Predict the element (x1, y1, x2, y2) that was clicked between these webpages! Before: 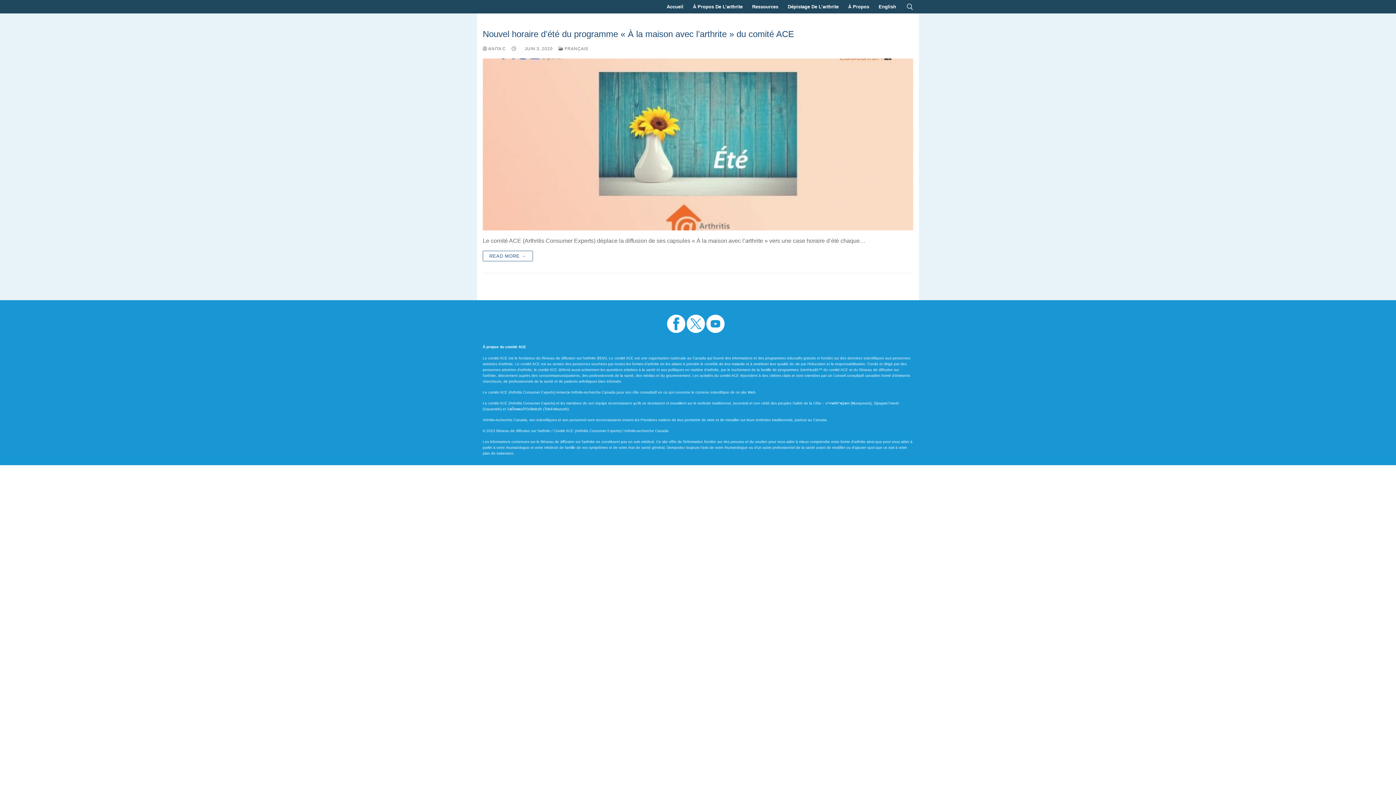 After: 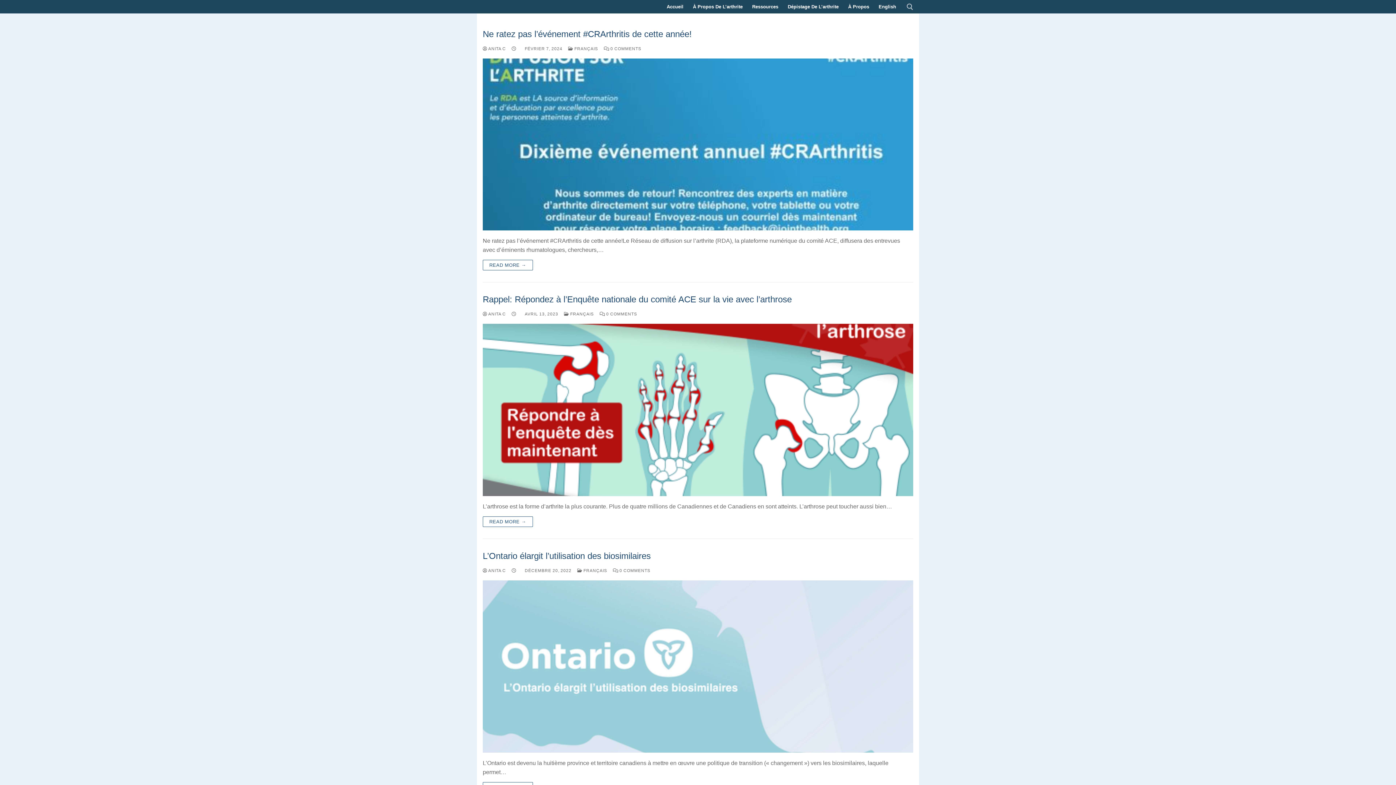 Action: label:  FRANÇAIS bbox: (558, 46, 588, 50)